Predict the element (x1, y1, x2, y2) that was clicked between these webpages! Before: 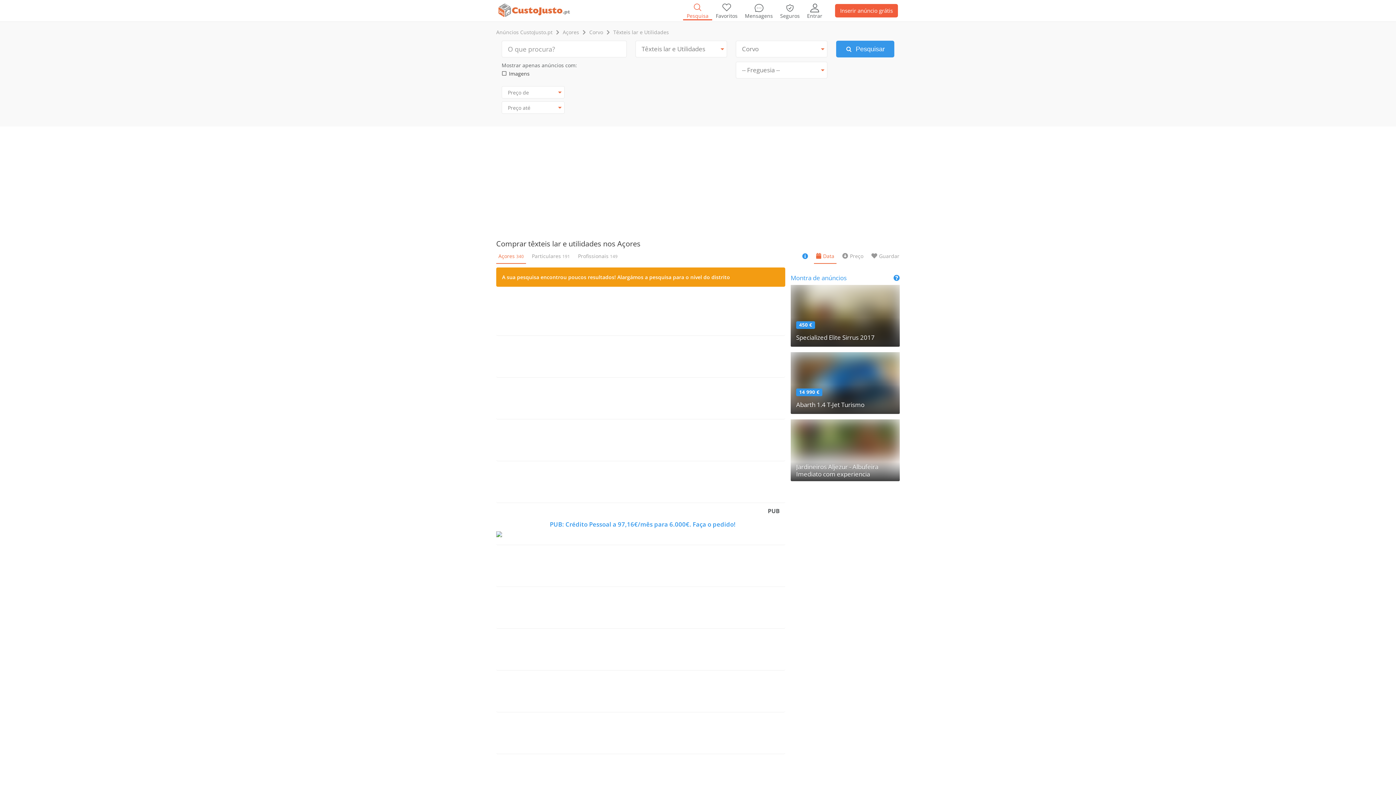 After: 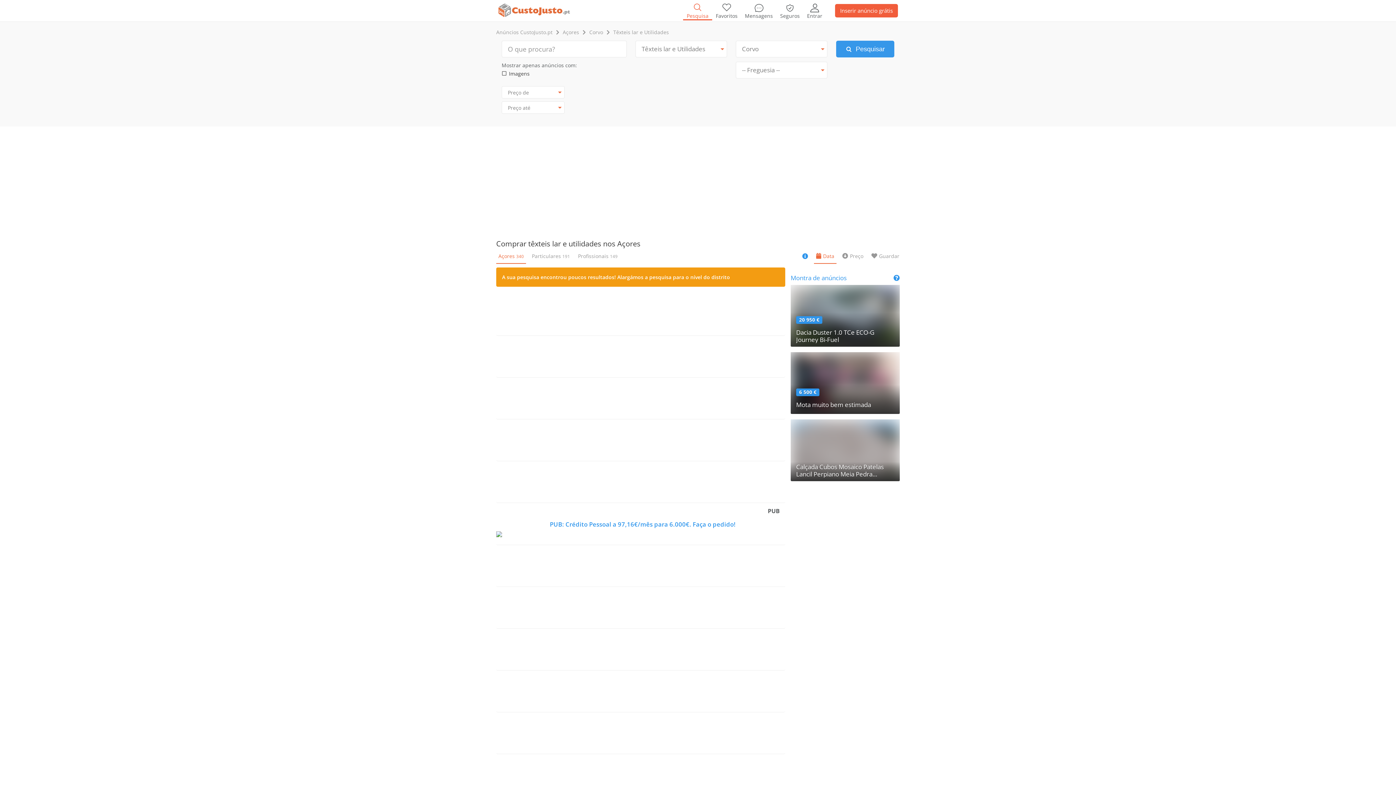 Action: bbox: (613, 29, 669, 35) label: Têxteis lar e Utilidades